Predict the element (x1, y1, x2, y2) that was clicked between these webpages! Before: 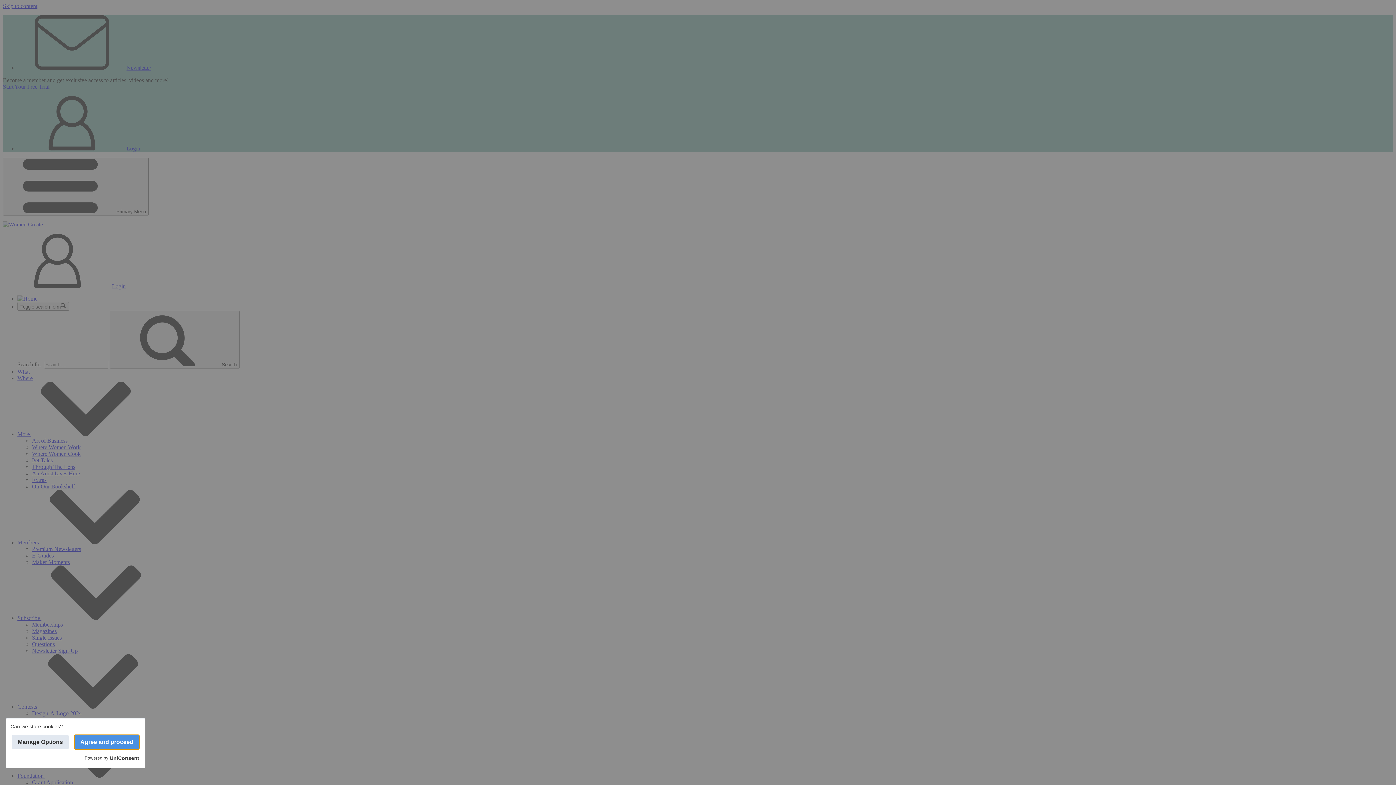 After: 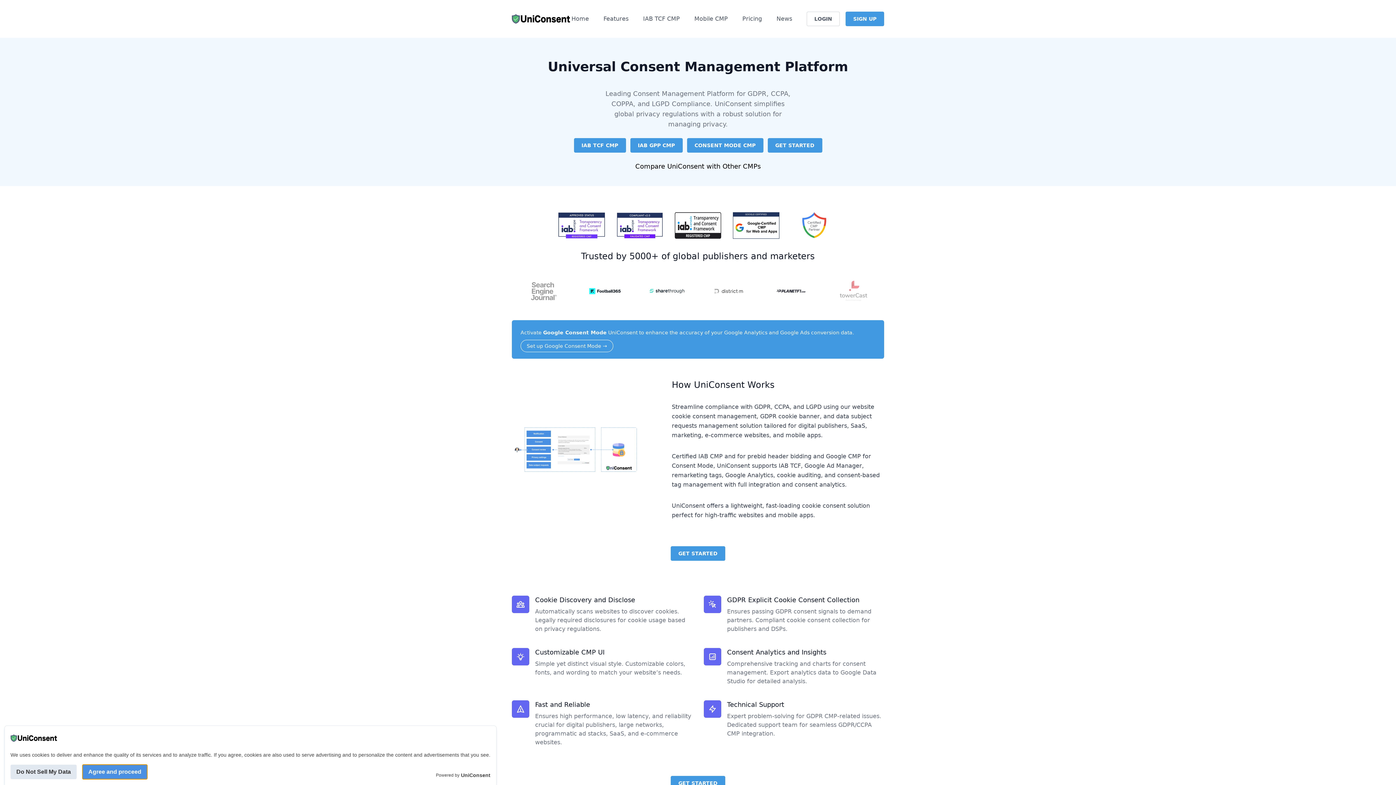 Action: bbox: (109, 754, 139, 762) label: UniConsent